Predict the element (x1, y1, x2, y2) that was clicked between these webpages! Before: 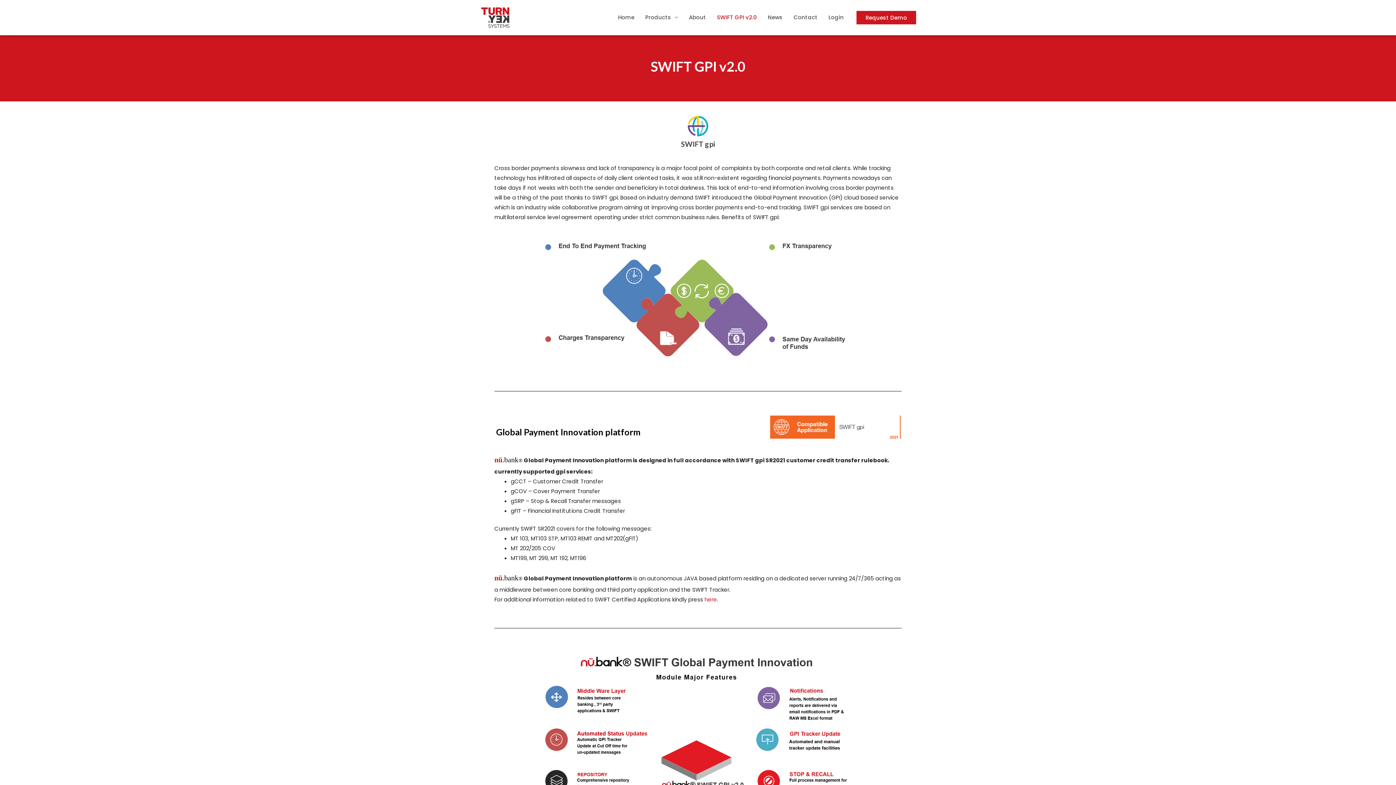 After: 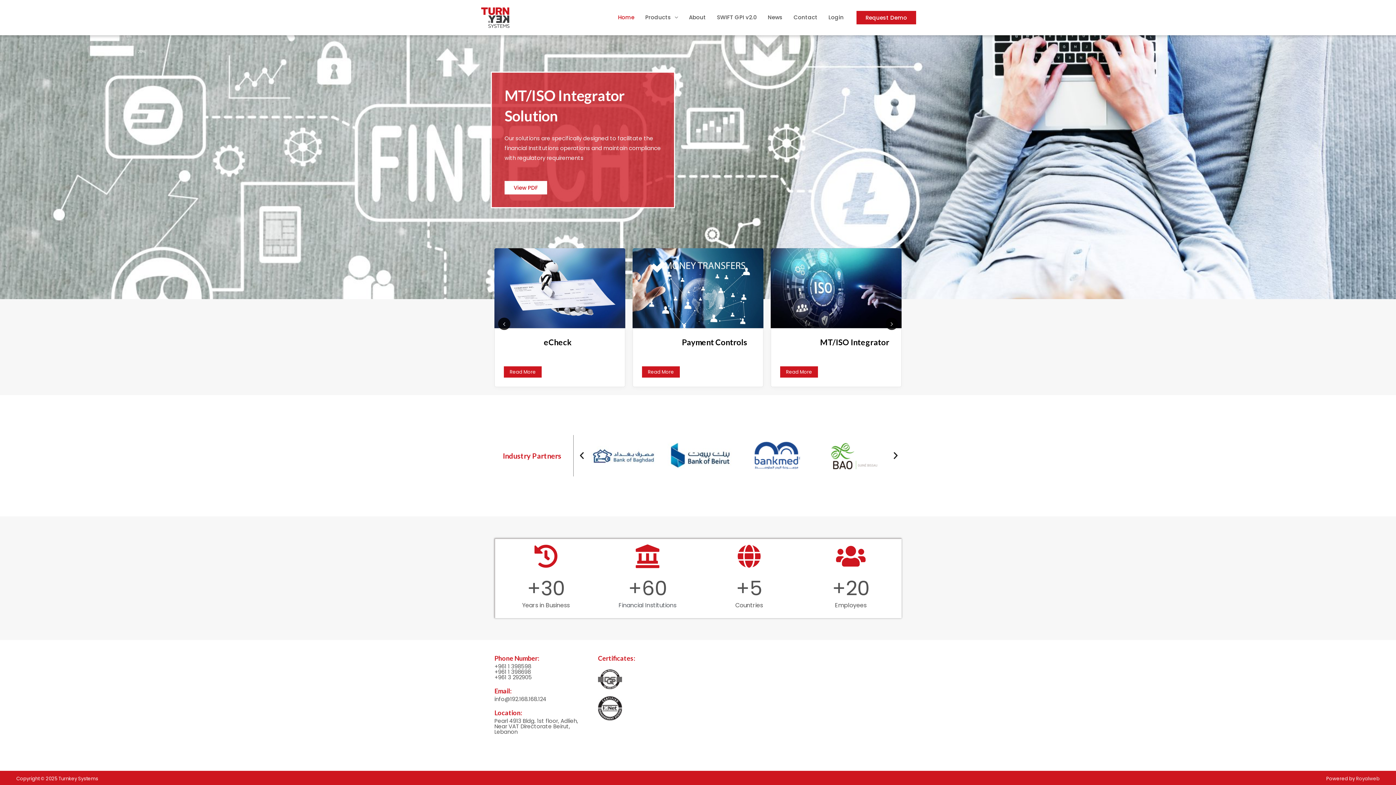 Action: bbox: (480, 13, 510, 20)